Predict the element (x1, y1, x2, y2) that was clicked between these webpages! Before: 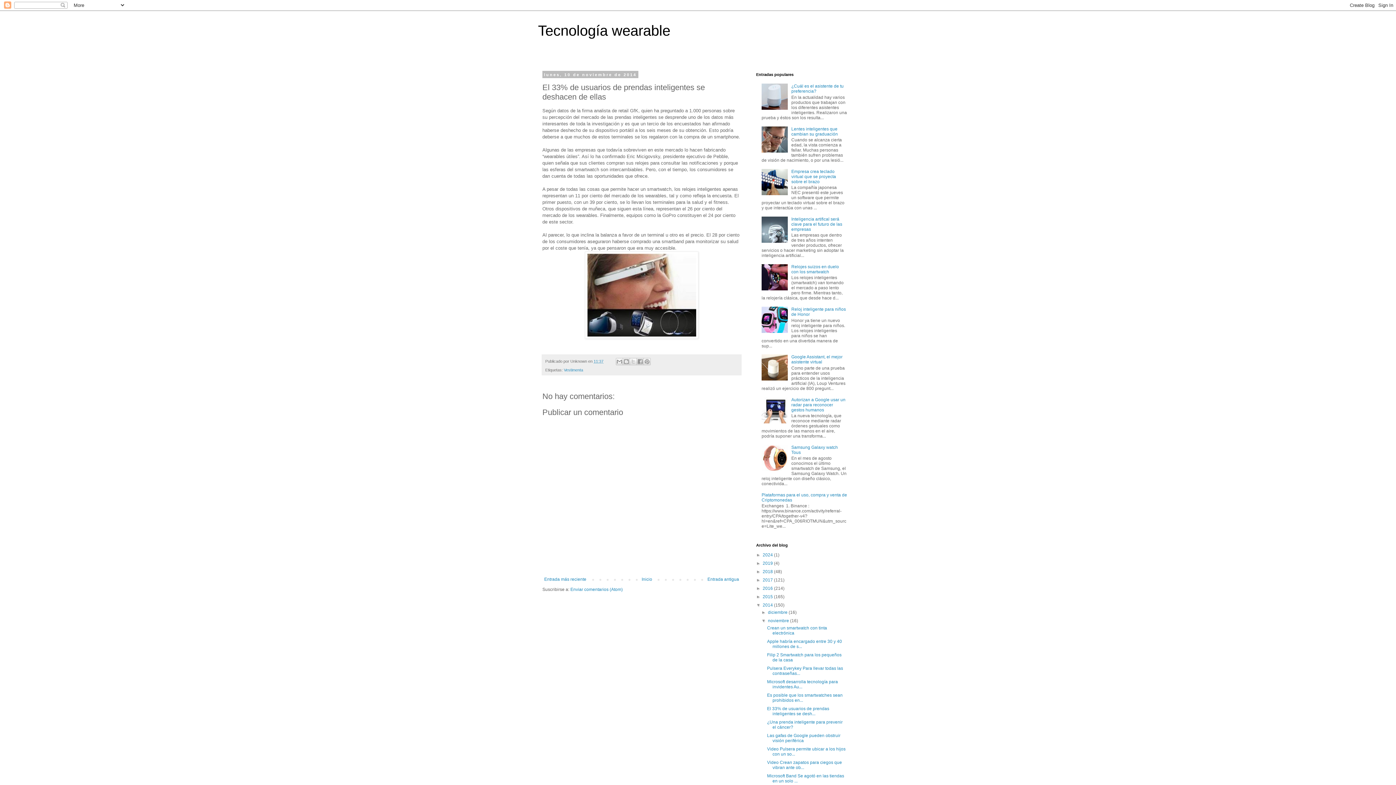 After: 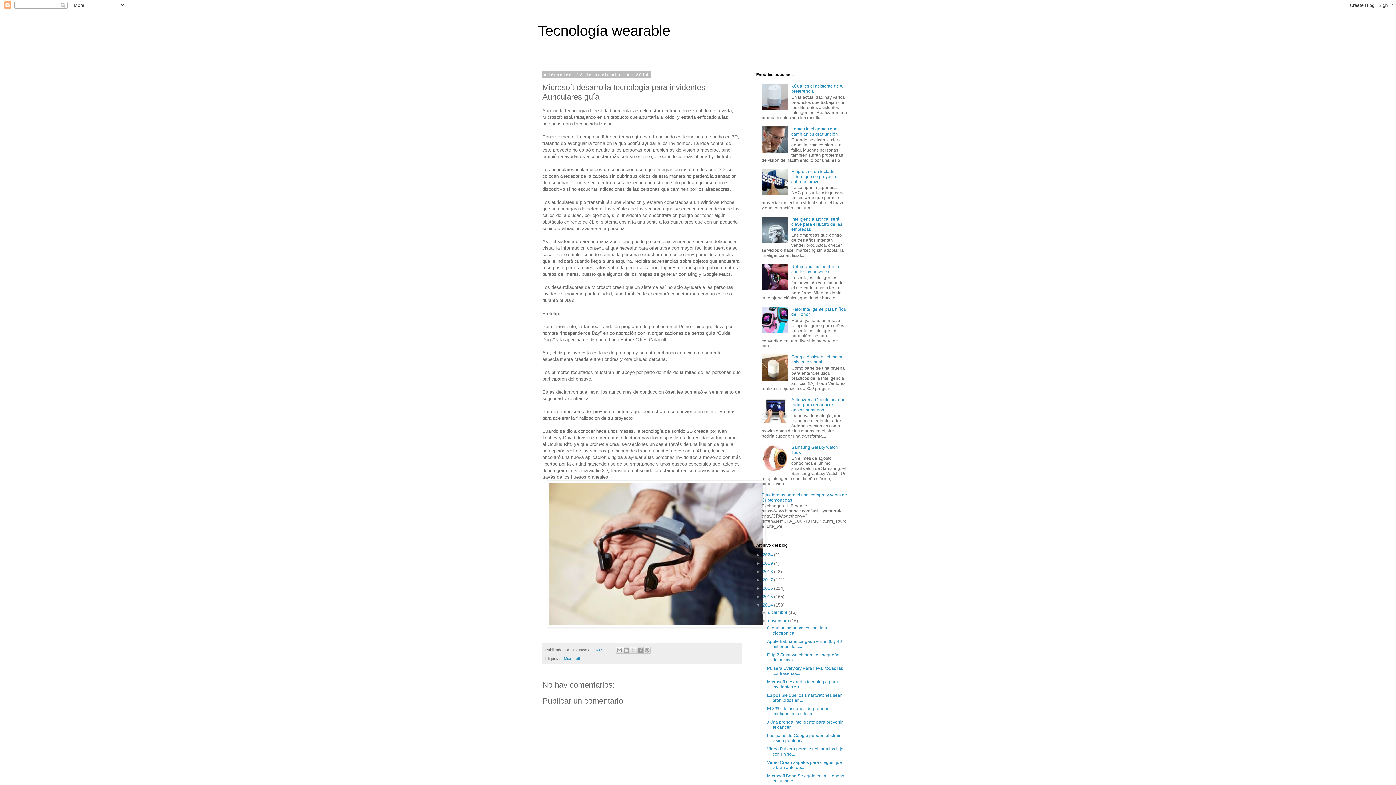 Action: label: Microsoft desarrolla tecnología para invidentes Au... bbox: (767, 679, 838, 689)